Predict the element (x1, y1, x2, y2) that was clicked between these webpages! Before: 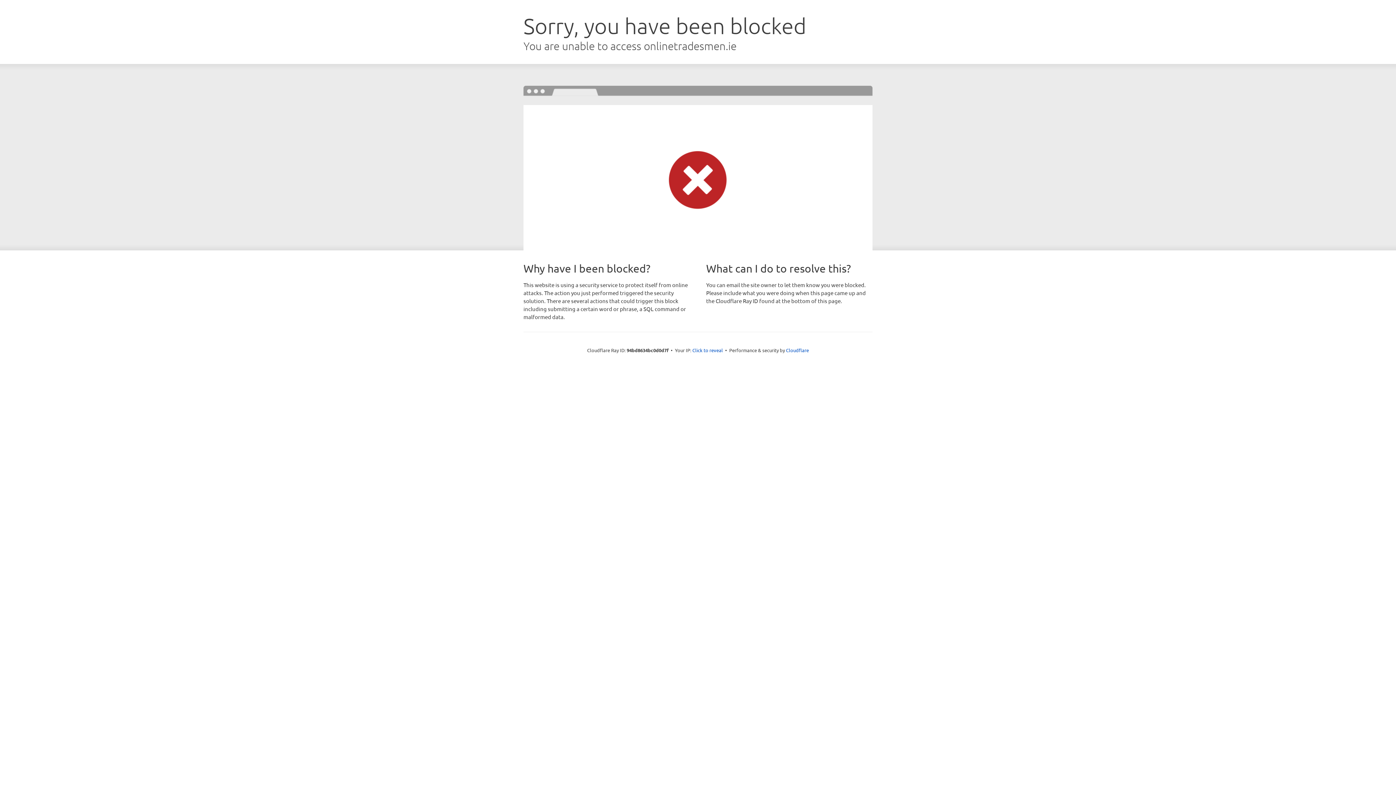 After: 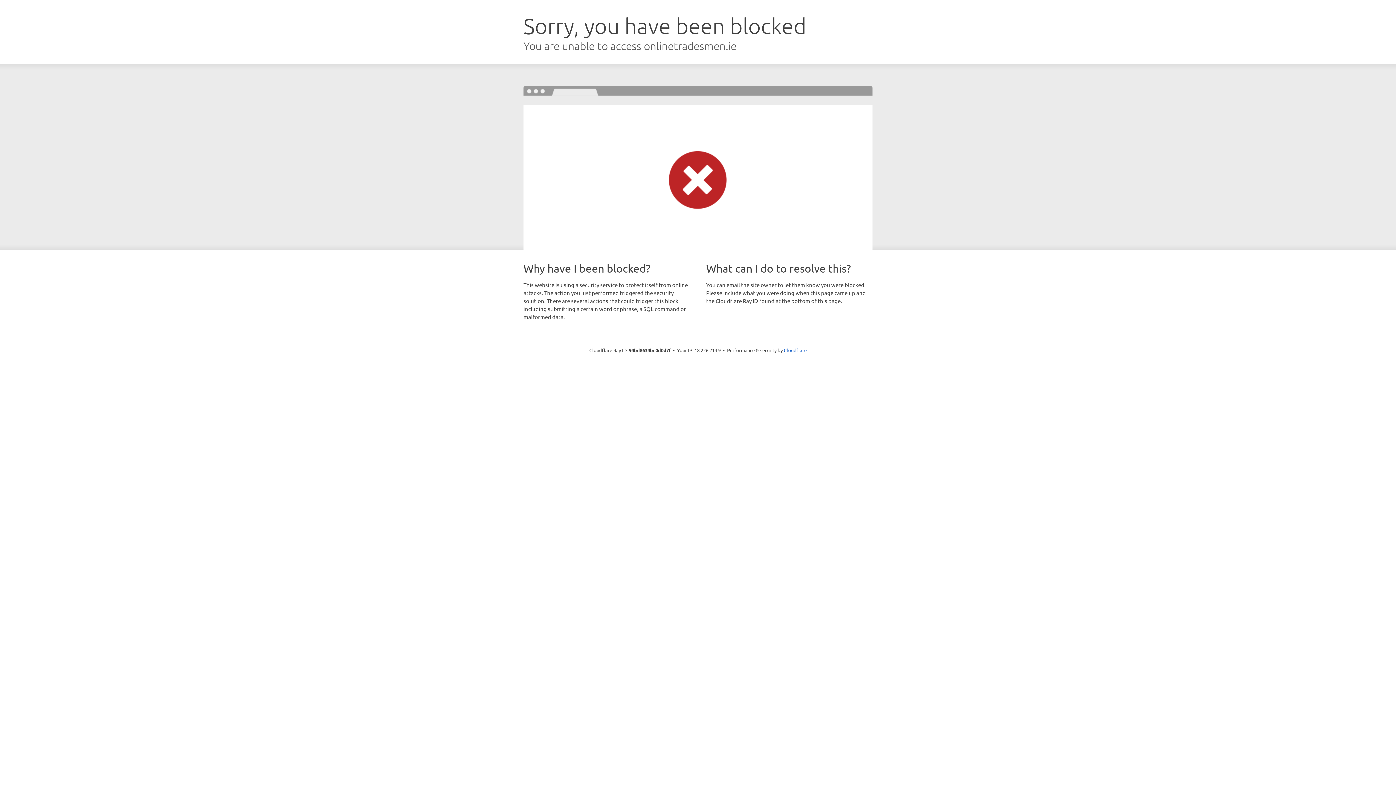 Action: label: Click to reveal bbox: (692, 346, 723, 353)